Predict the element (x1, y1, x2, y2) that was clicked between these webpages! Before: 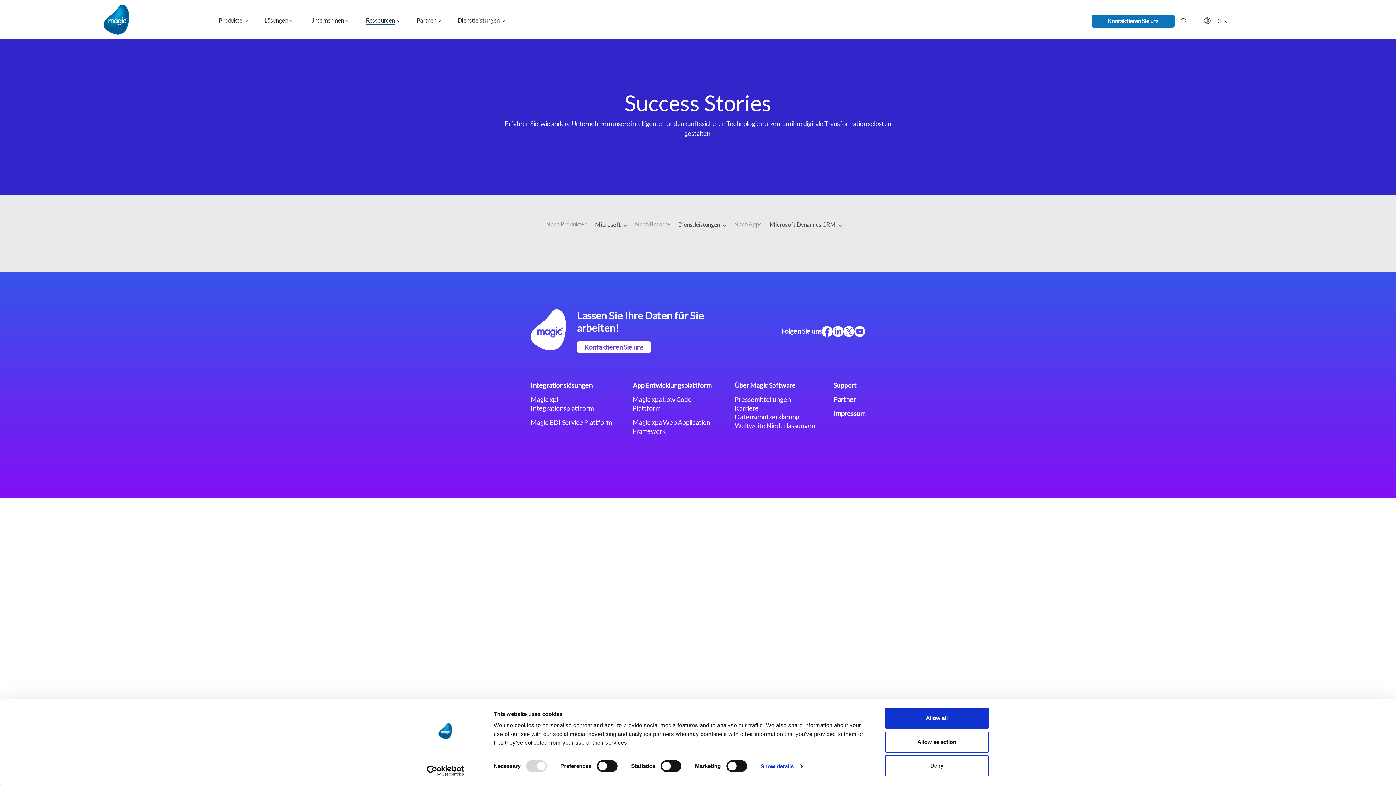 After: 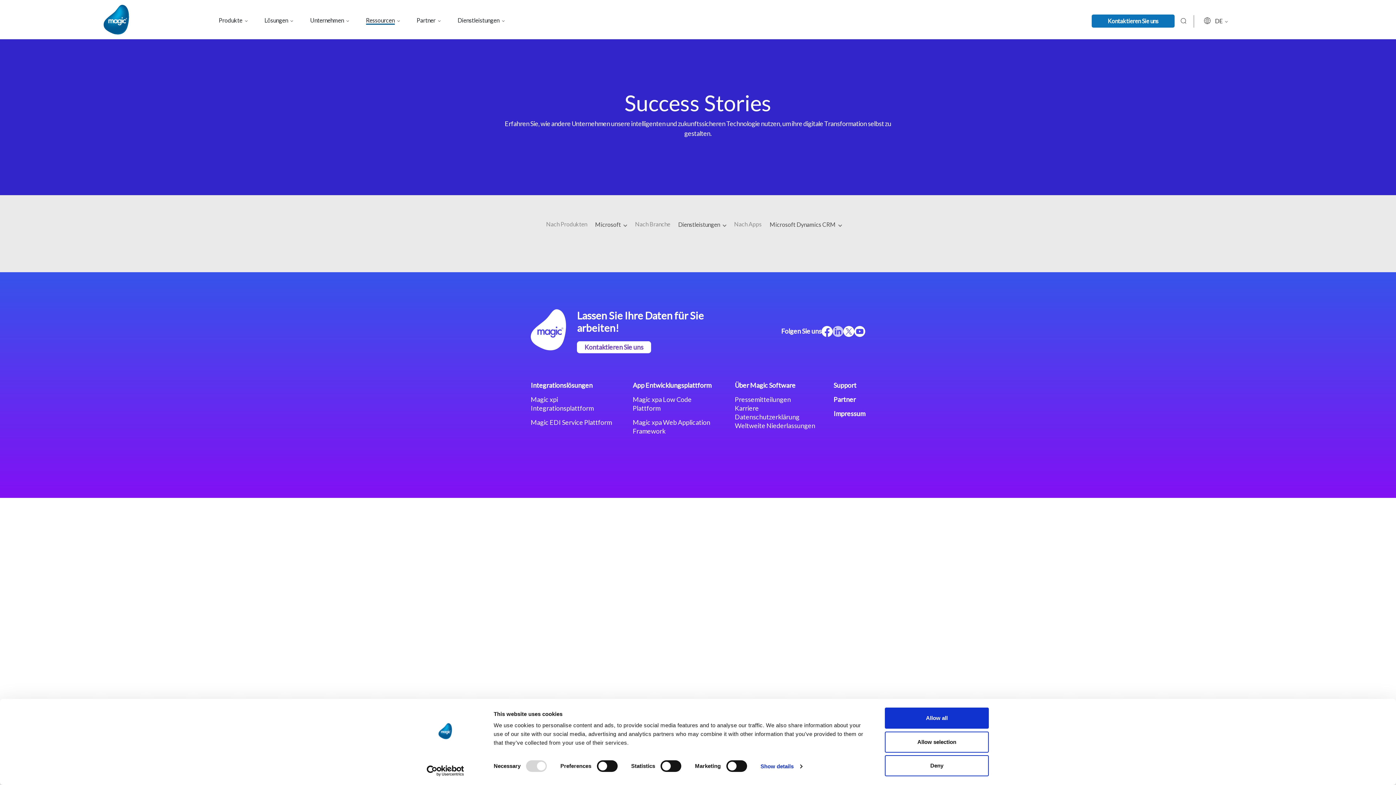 Action: bbox: (832, 326, 843, 336)